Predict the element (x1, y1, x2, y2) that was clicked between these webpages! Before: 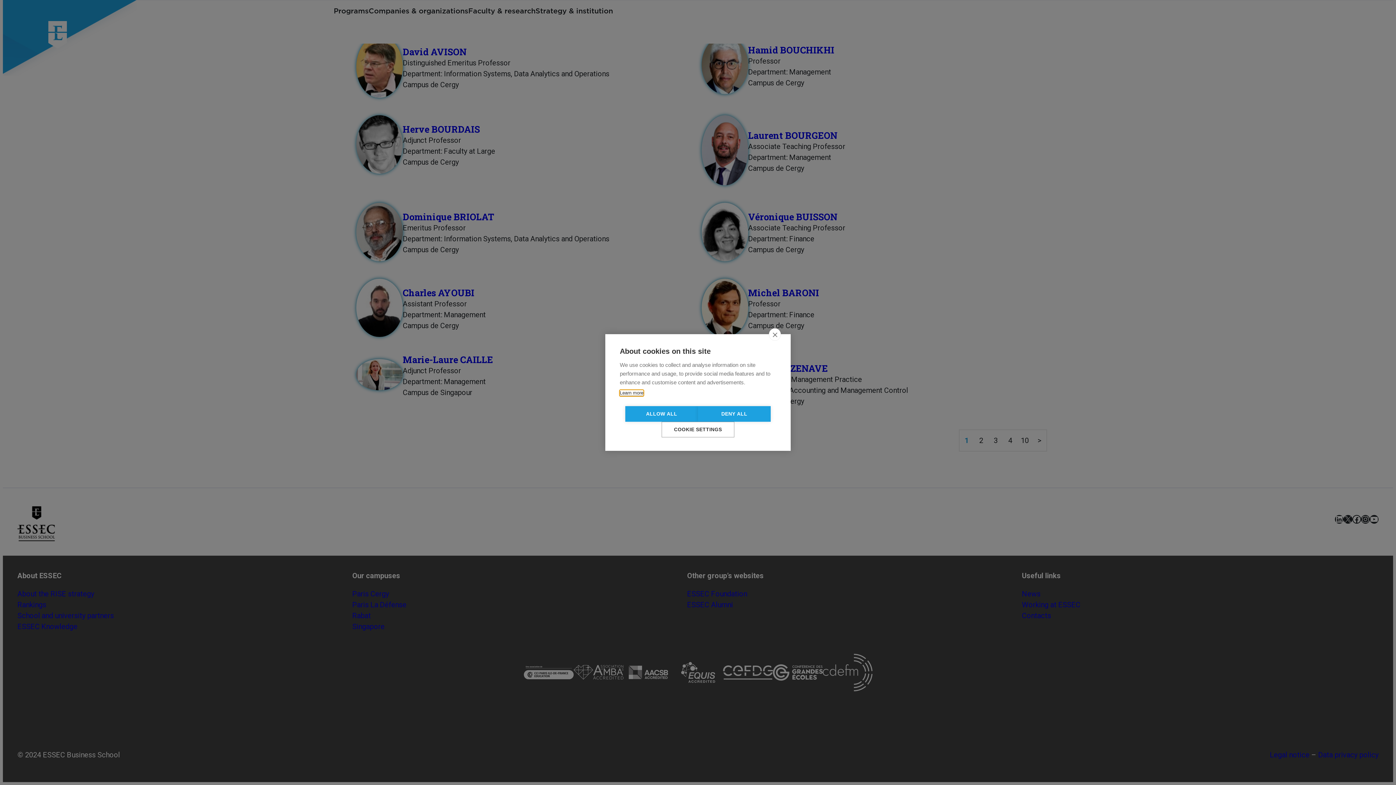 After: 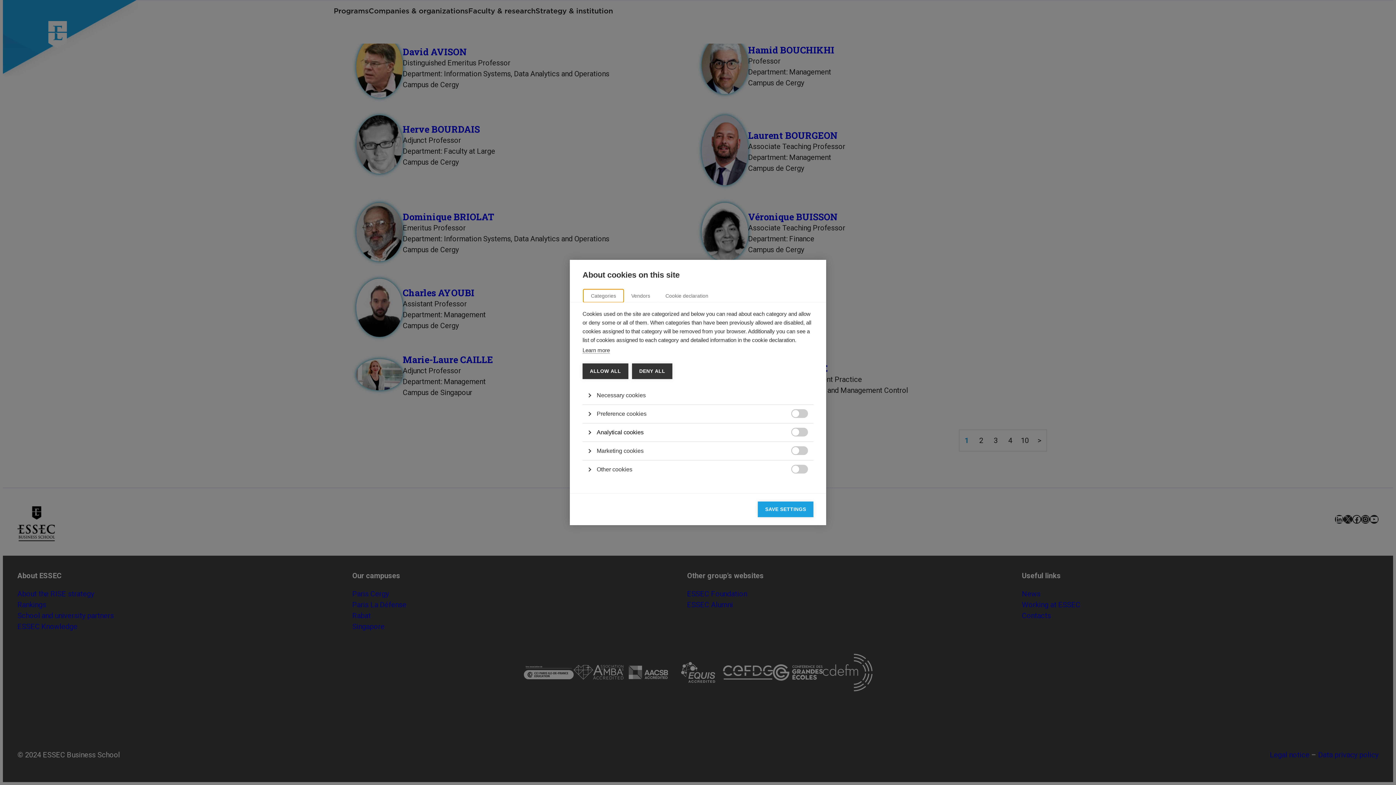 Action: bbox: (661, 422, 734, 437) label: COOKIE SETTINGS